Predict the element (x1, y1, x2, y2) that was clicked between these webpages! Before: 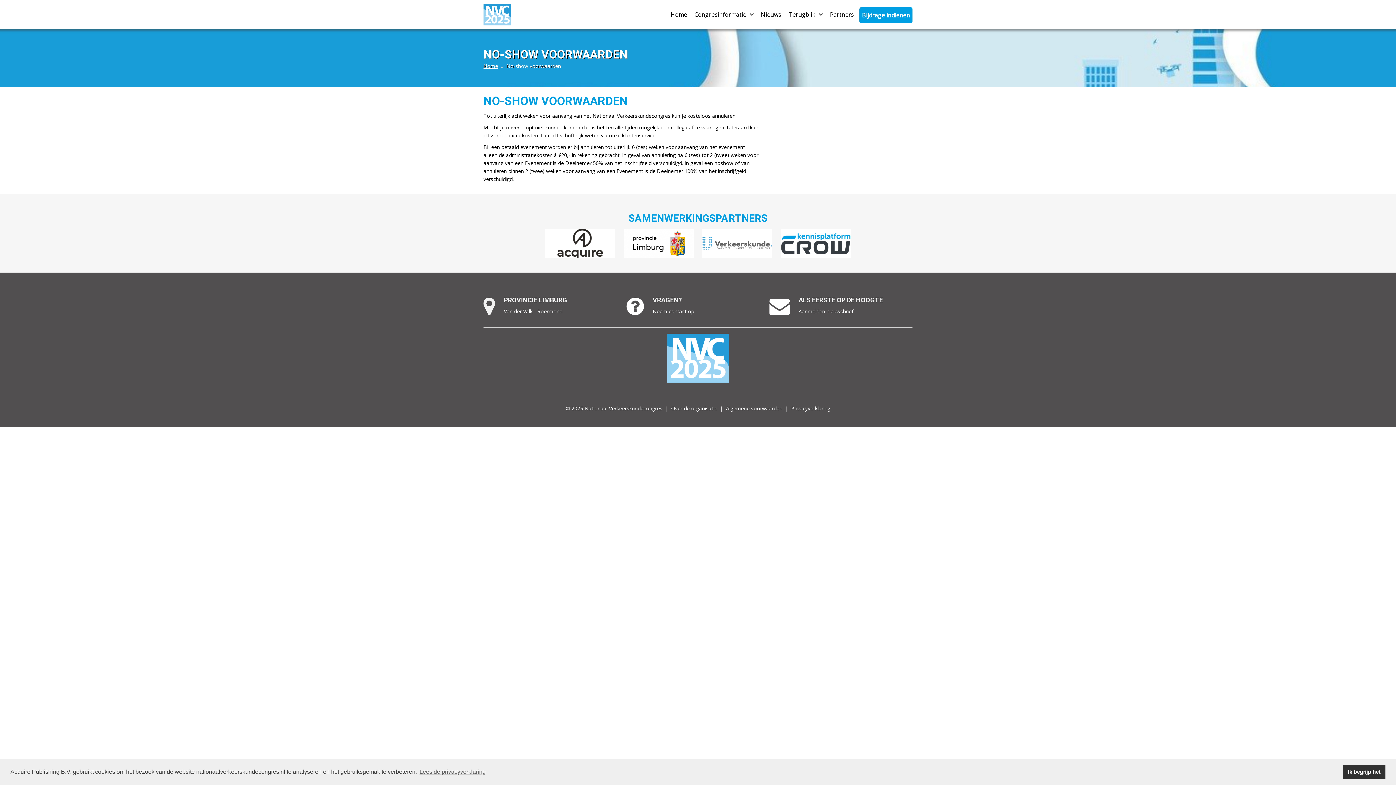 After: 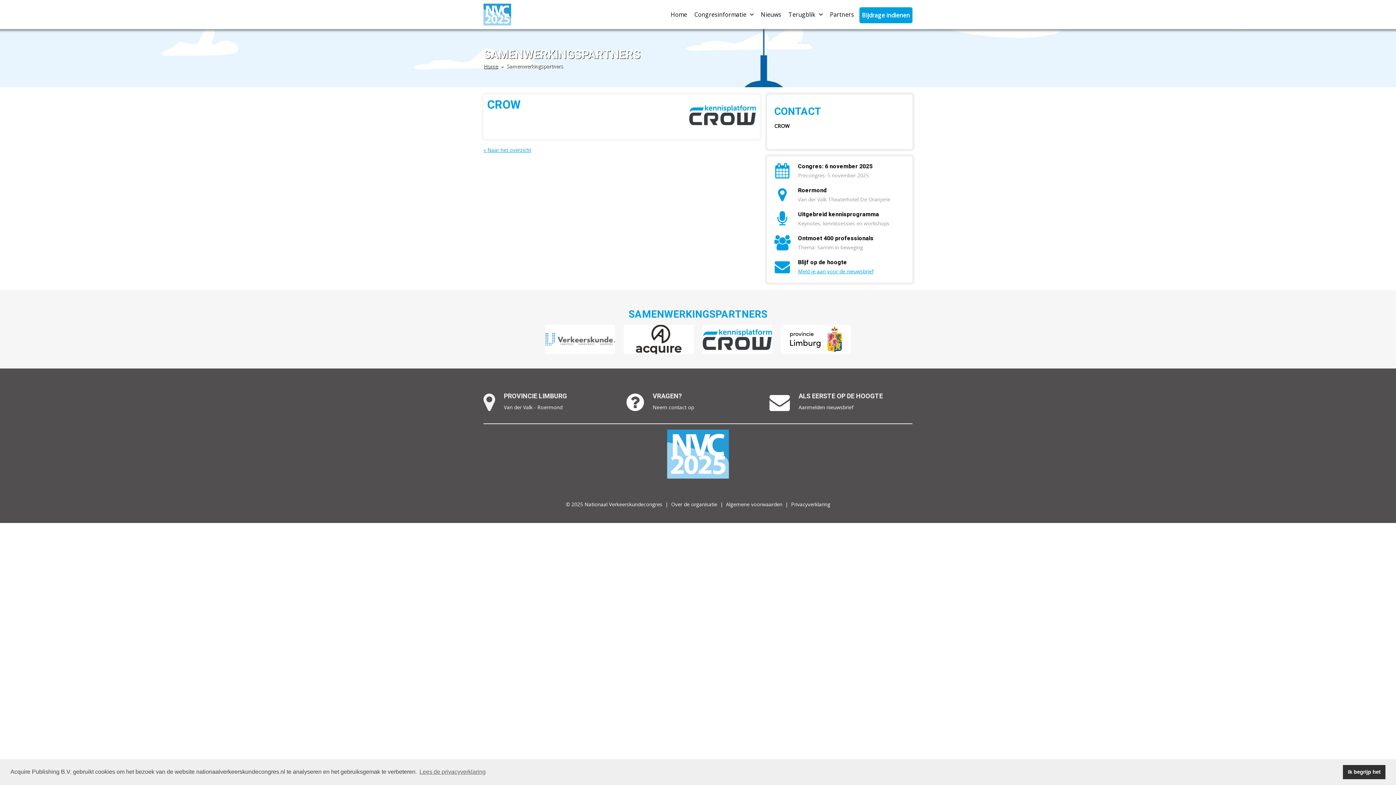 Action: bbox: (781, 229, 850, 258)